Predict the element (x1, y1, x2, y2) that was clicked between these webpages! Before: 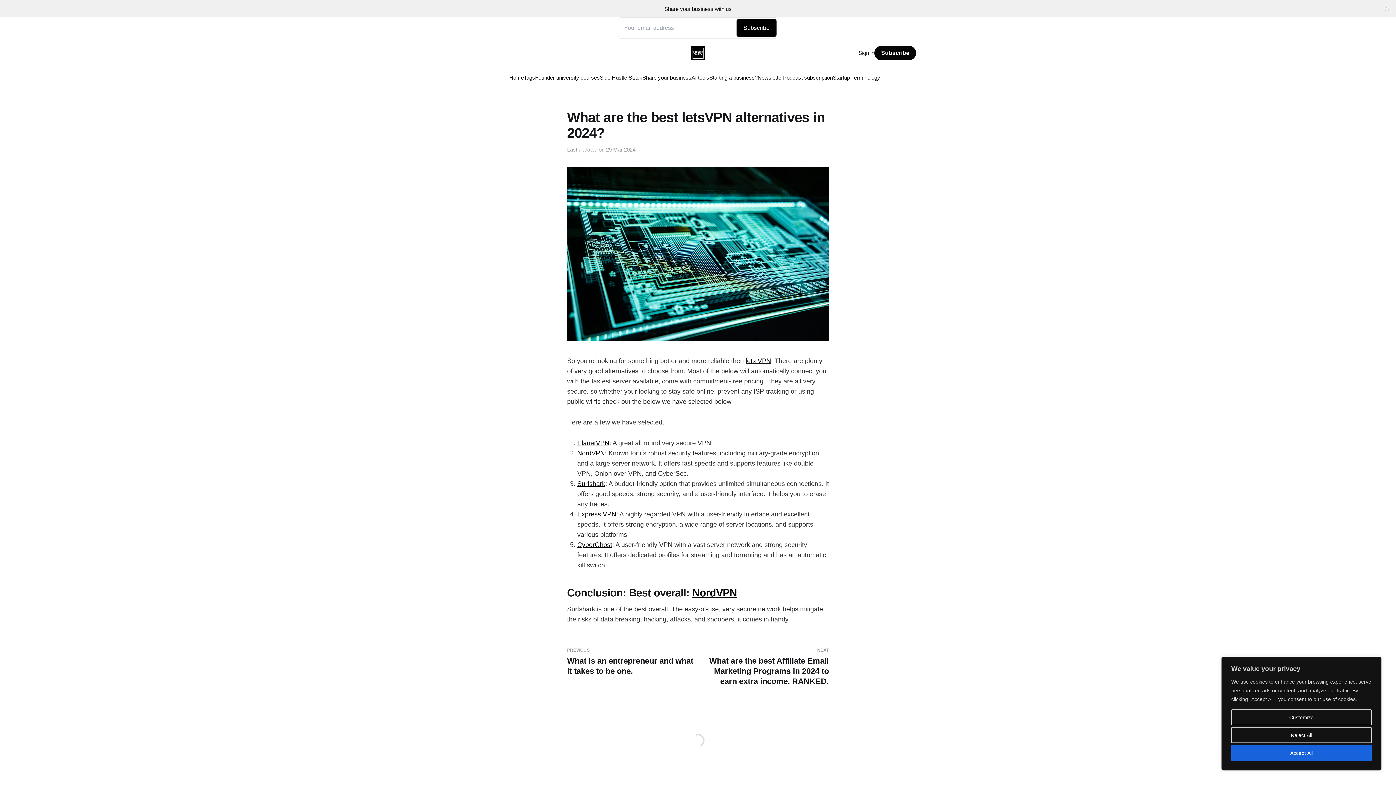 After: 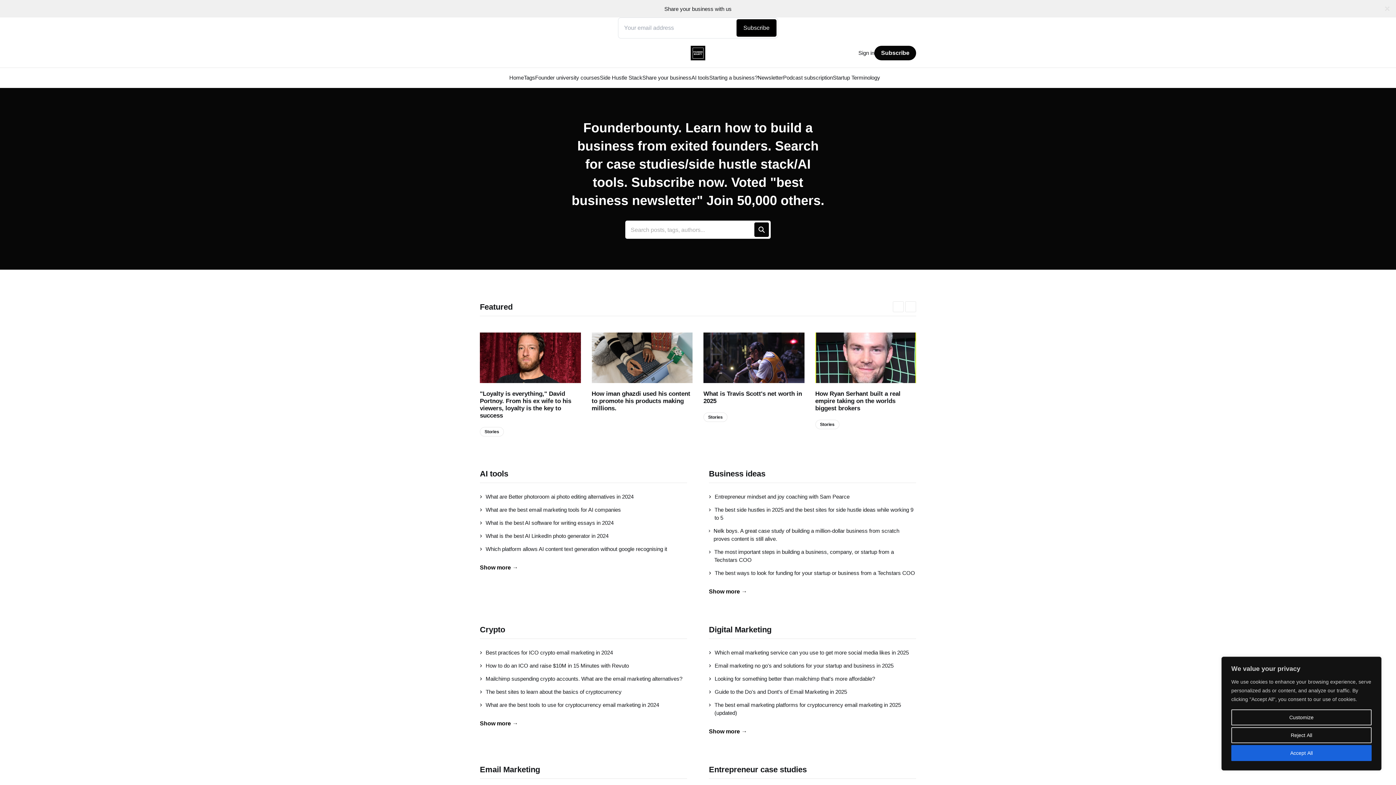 Action: bbox: (690, 45, 705, 60)